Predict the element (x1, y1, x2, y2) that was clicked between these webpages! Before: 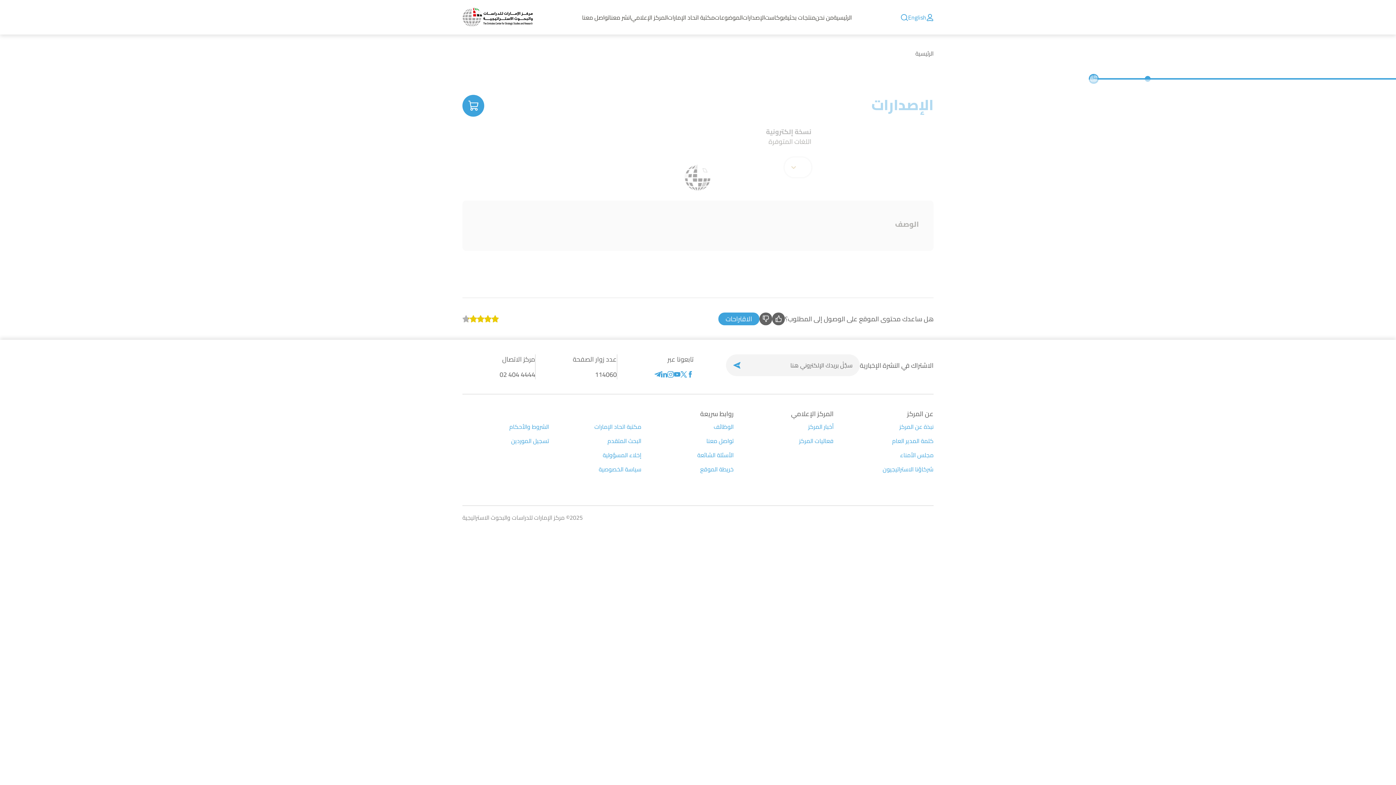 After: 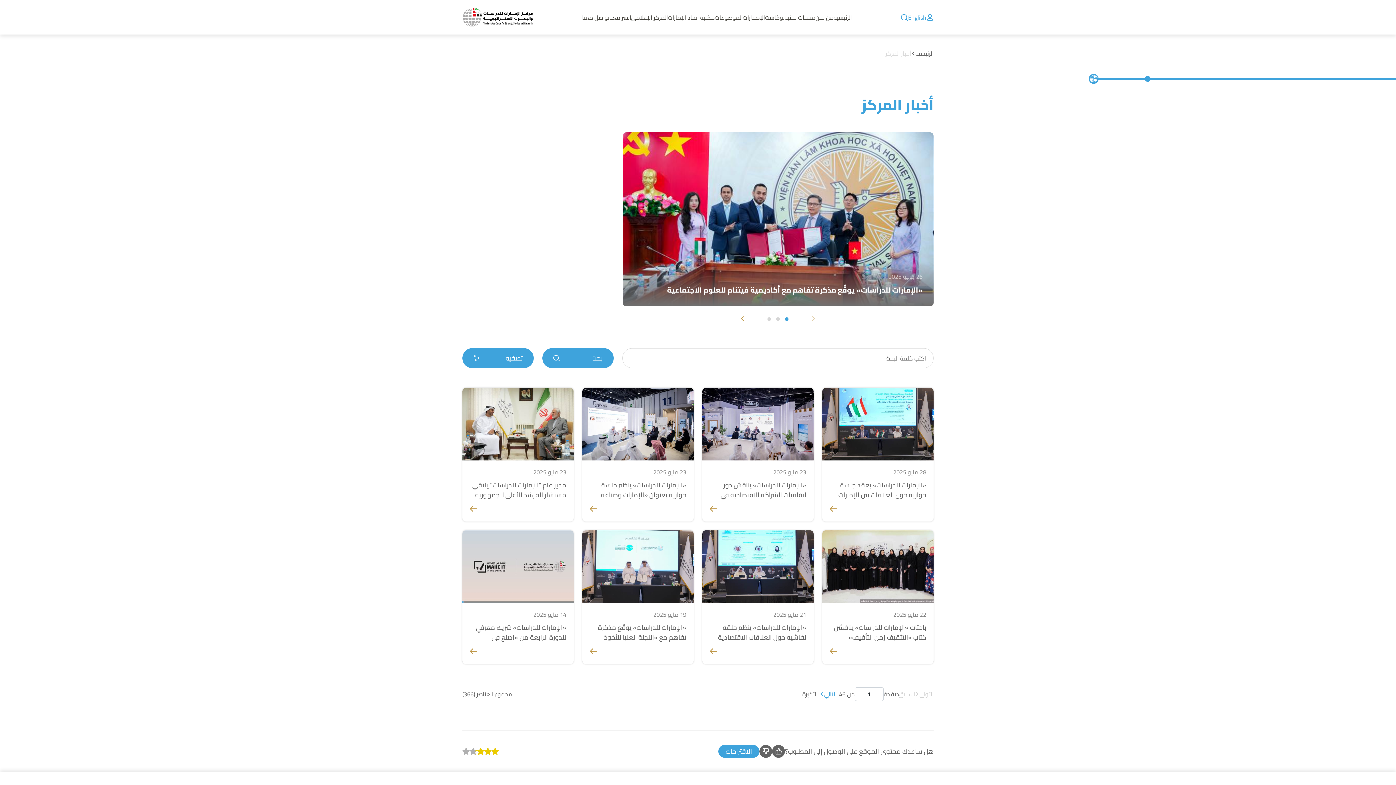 Action: label: أخبار المركز bbox: (808, 422, 833, 431)